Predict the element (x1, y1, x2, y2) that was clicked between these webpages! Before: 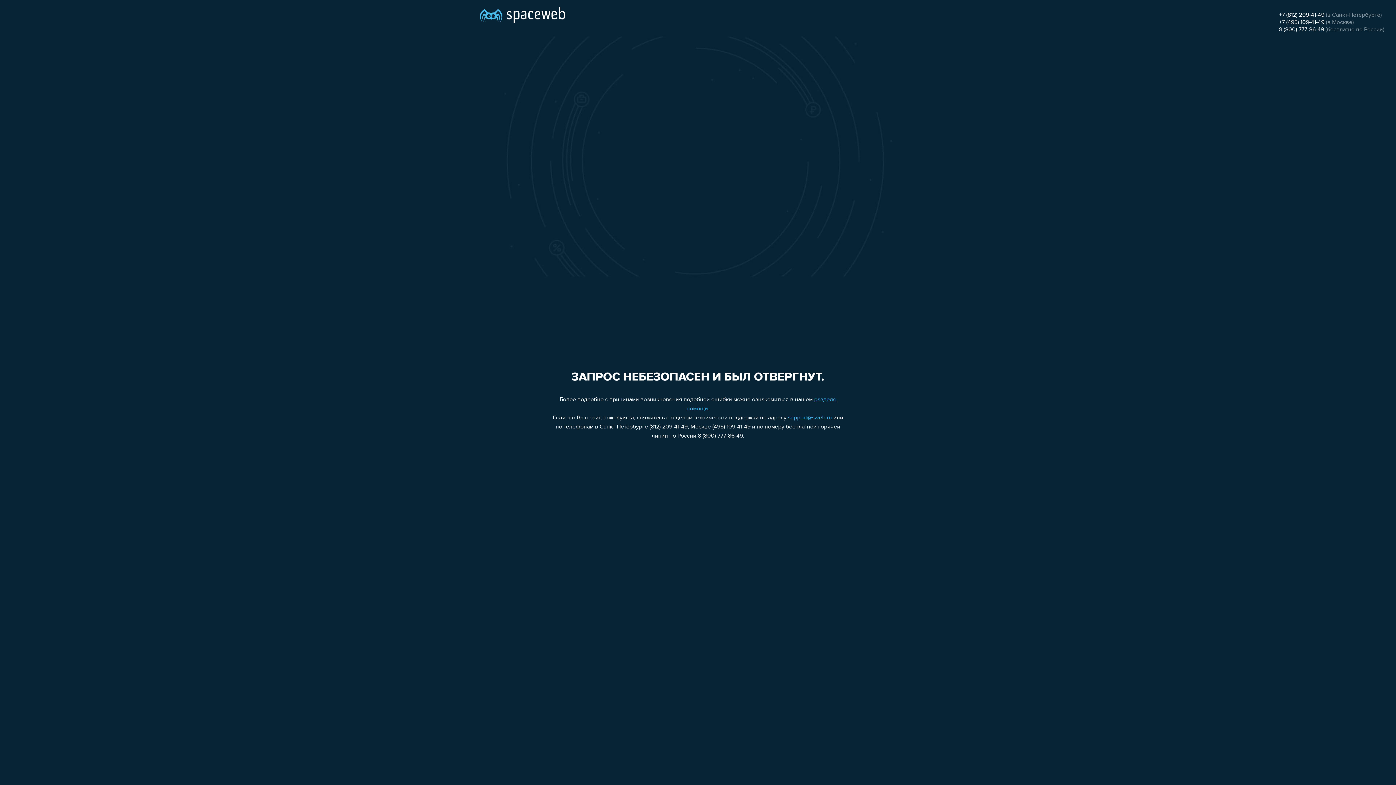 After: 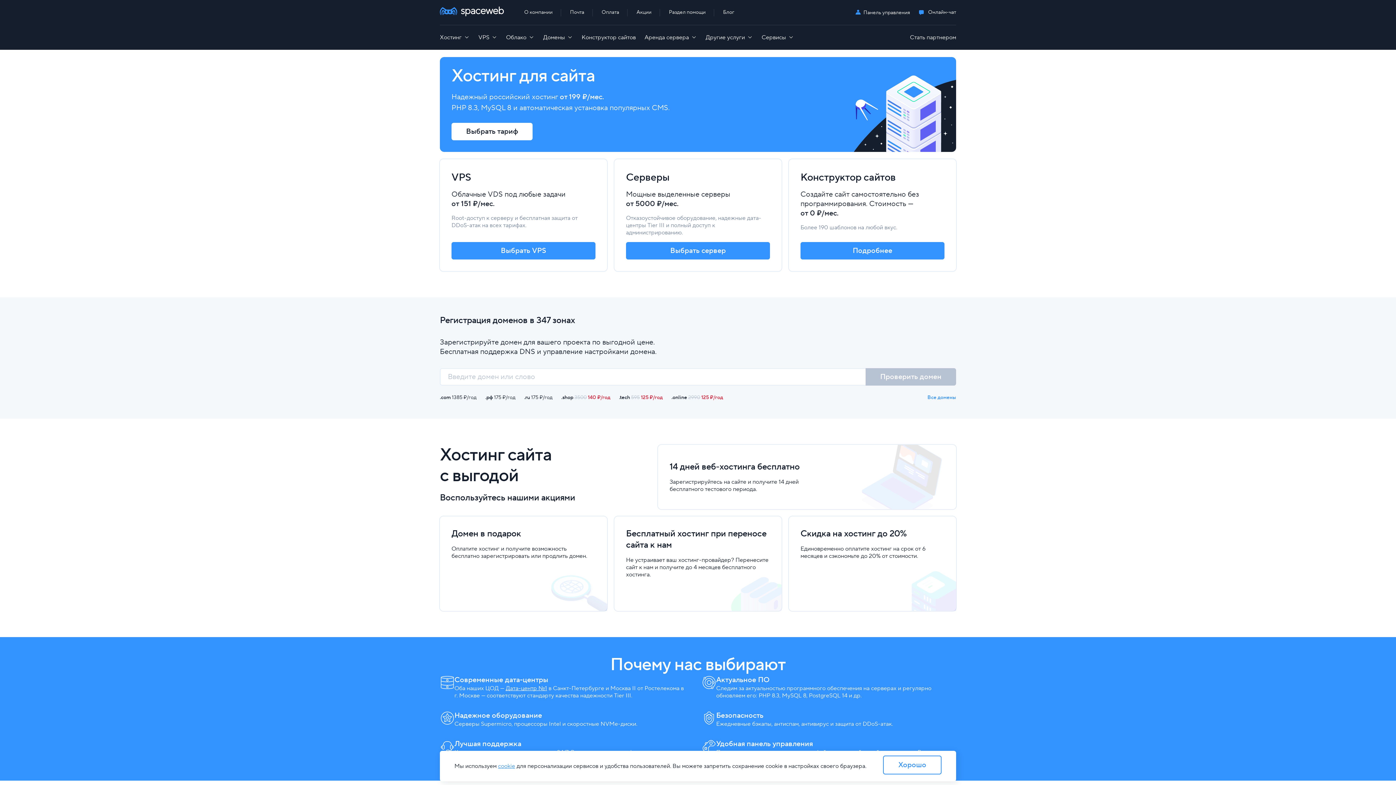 Action: bbox: (480, 0, 565, 25)